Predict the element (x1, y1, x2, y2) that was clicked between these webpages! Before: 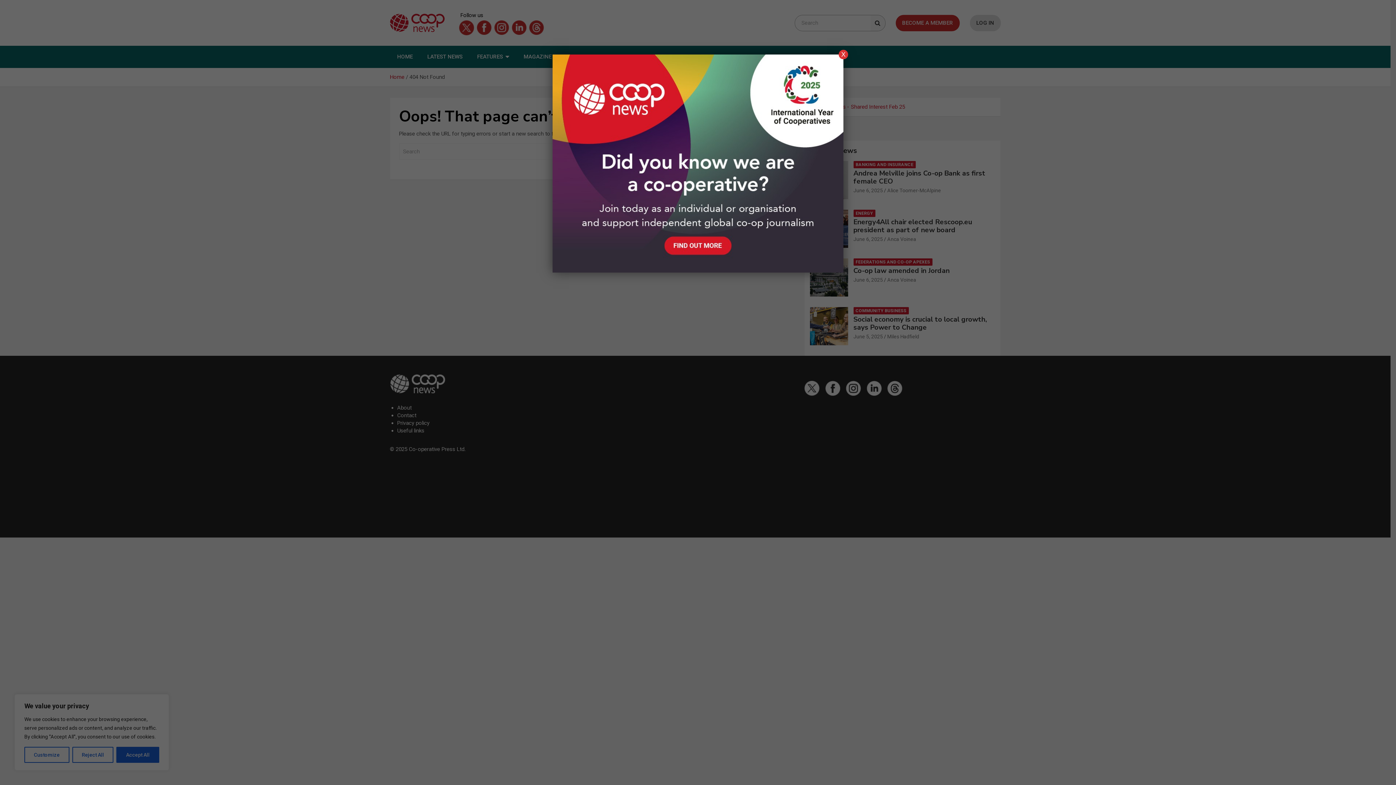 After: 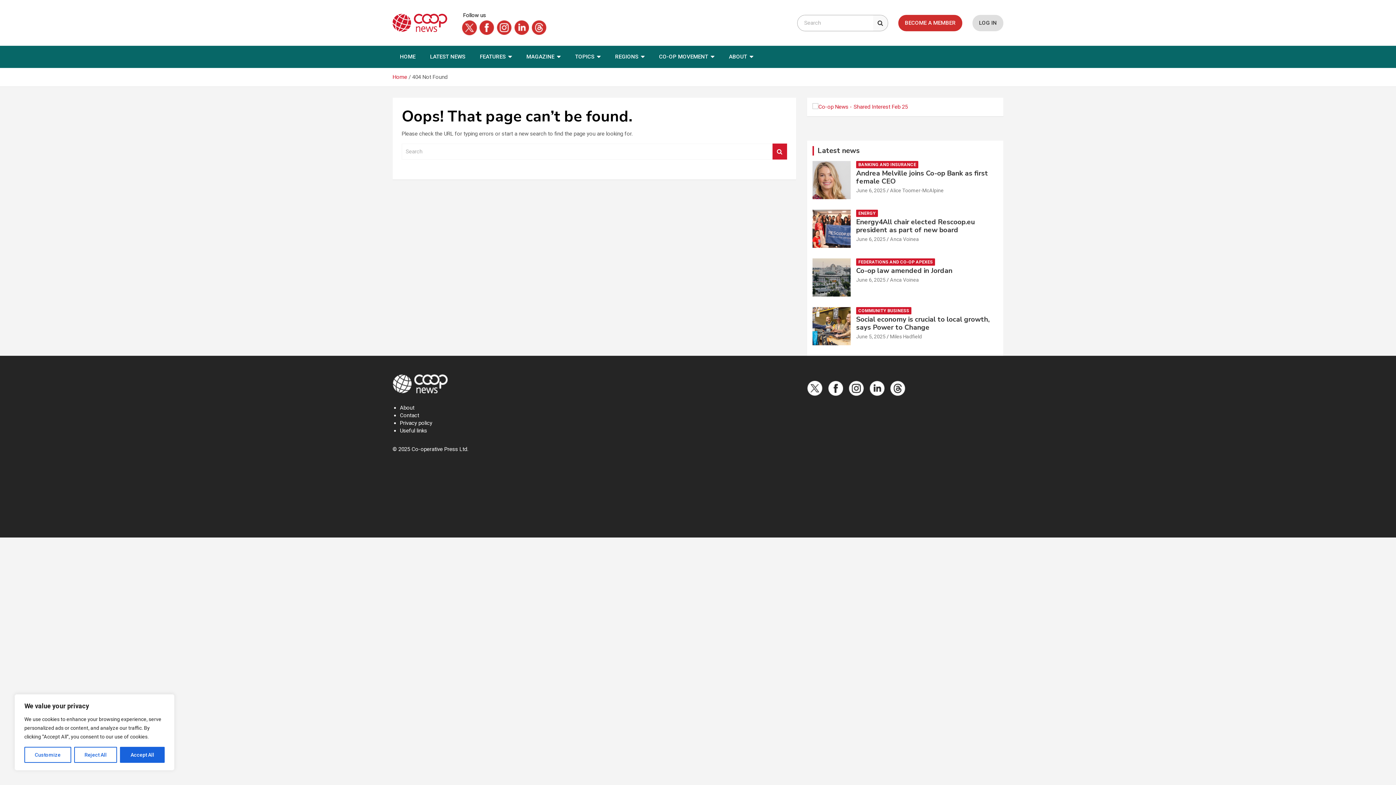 Action: bbox: (838, 49, 848, 59) label: Close